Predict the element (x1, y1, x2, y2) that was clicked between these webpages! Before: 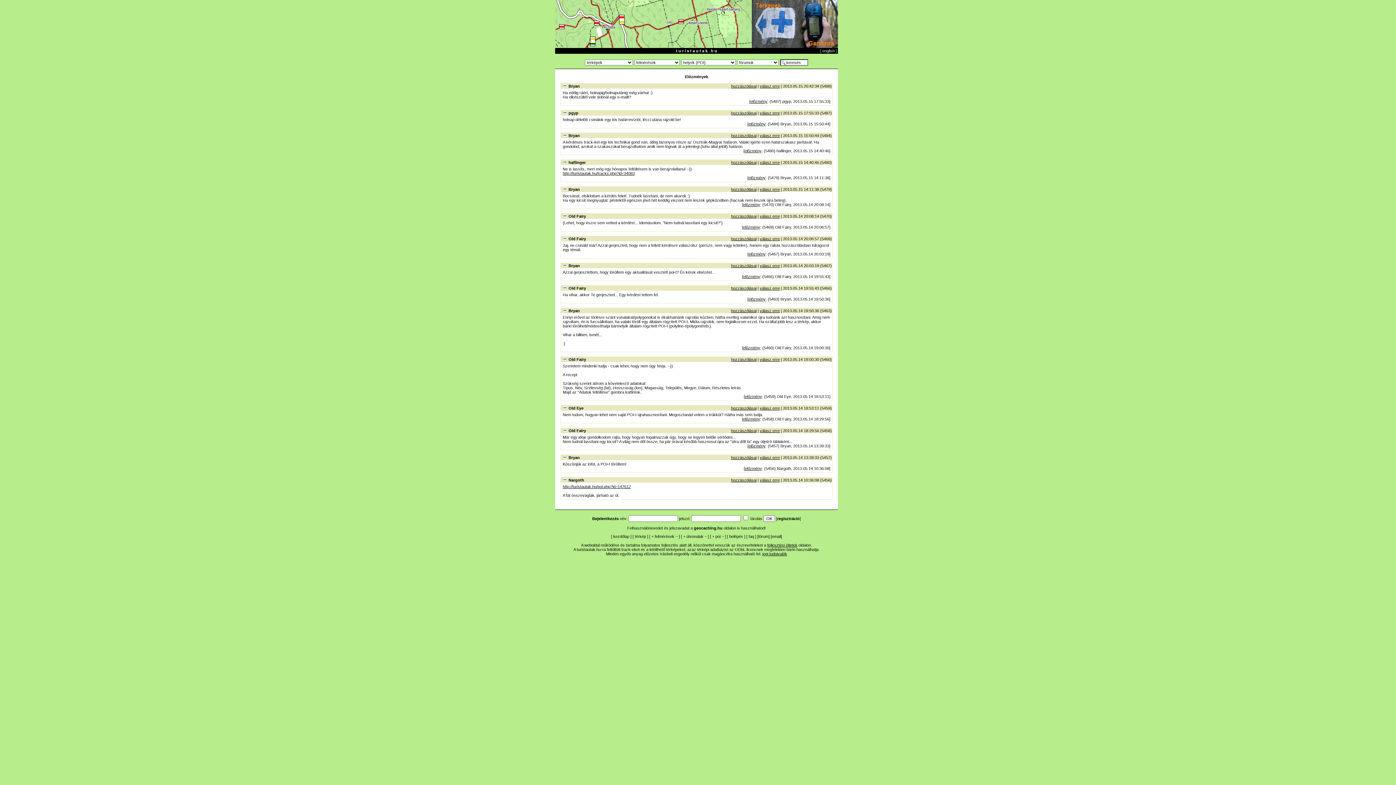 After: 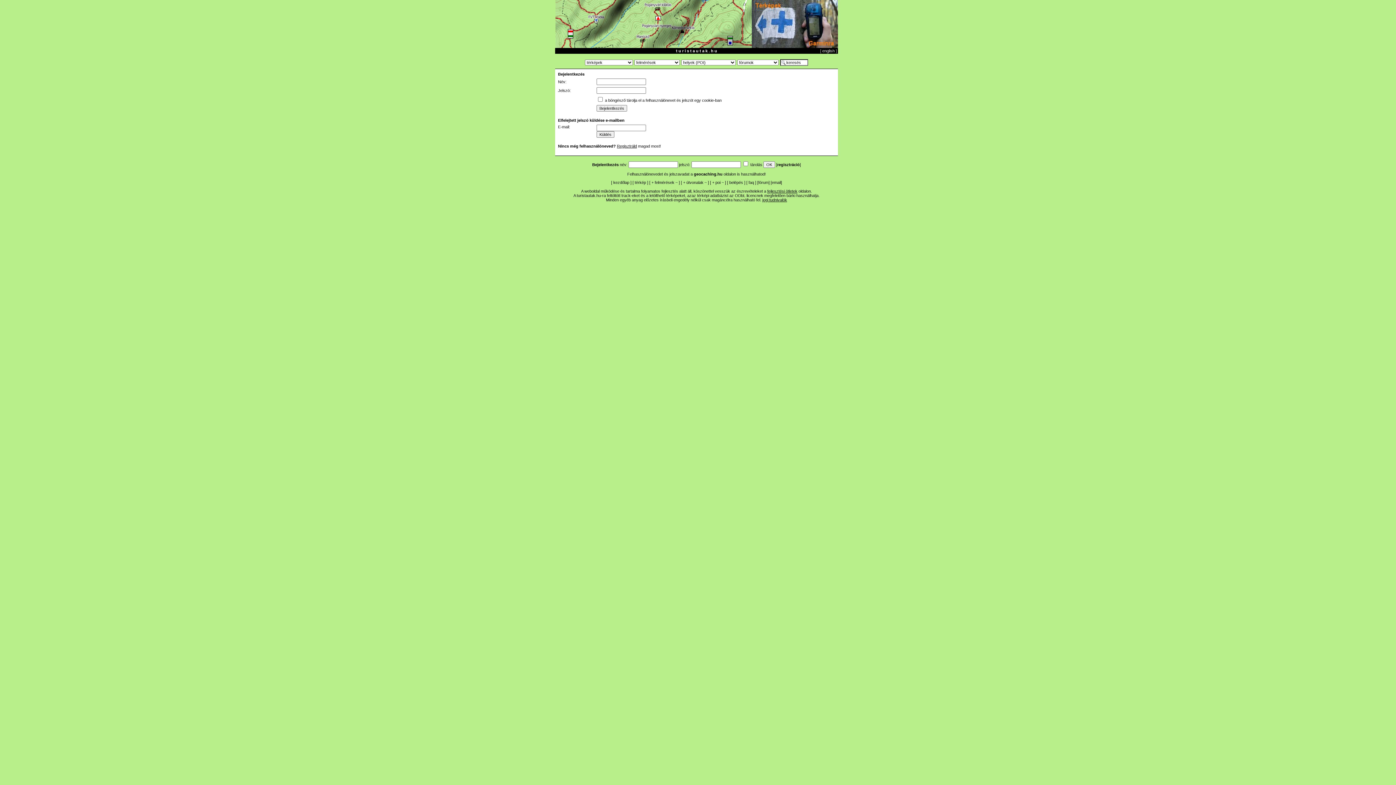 Action: bbox: (703, 534, 708, 538) label:  ~ 